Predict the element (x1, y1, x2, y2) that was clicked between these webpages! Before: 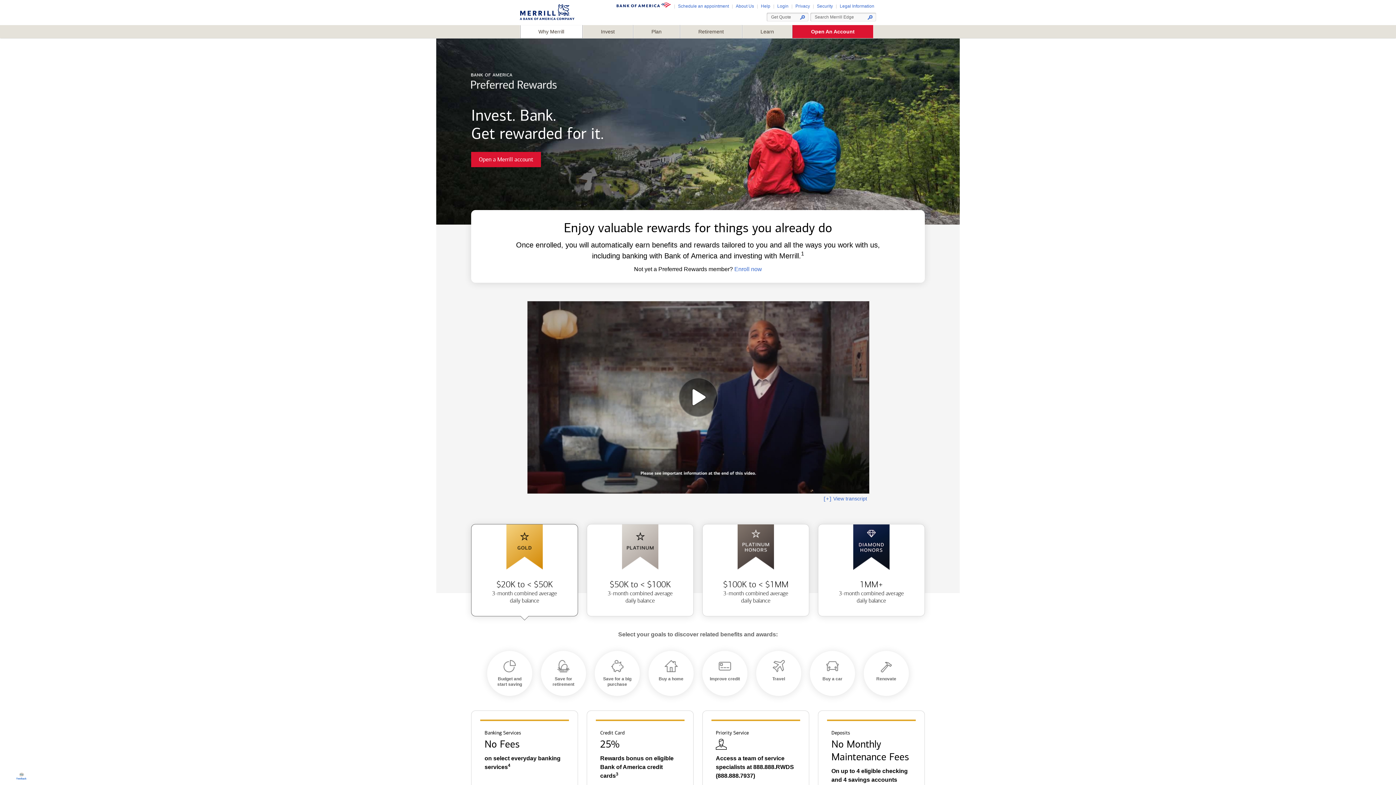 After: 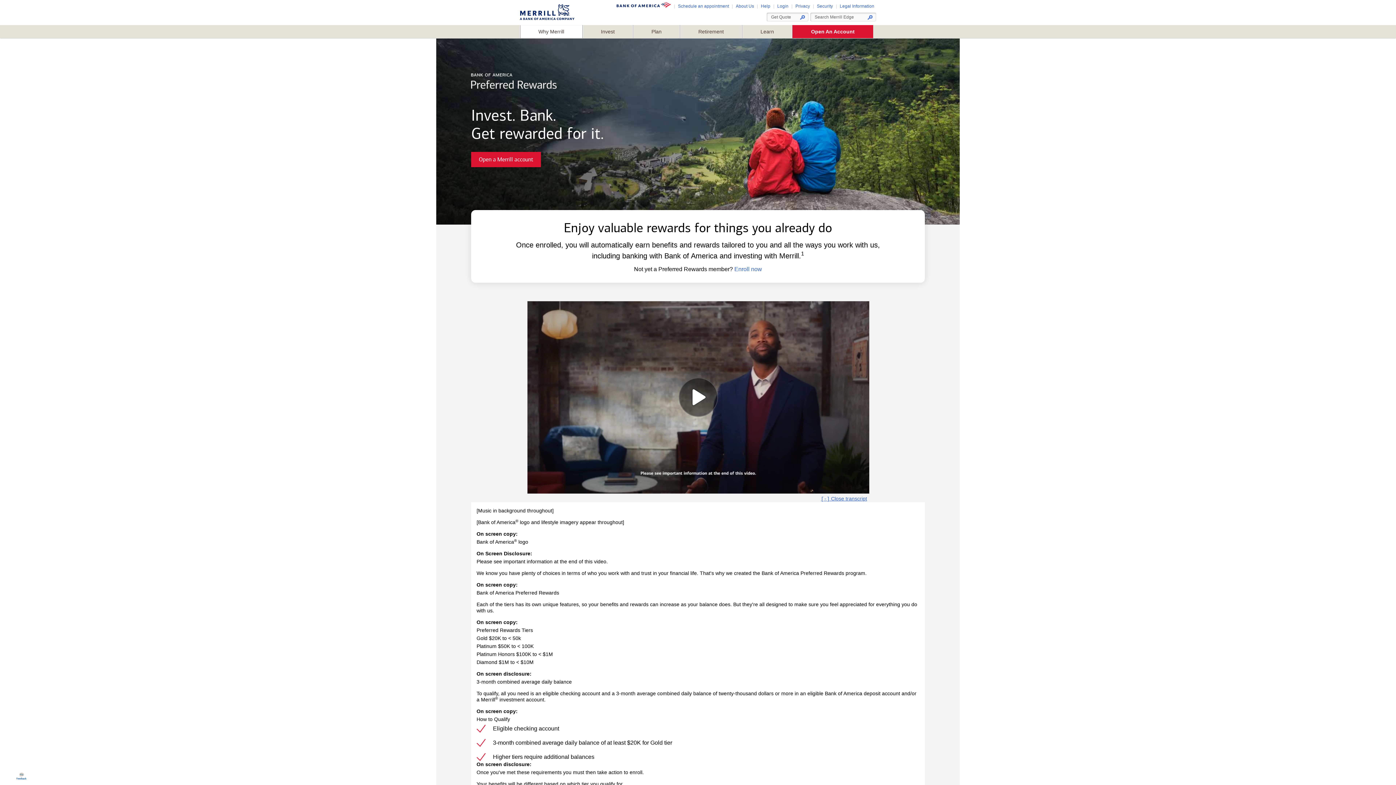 Action: label: [+] View transcript bbox: (823, 495, 867, 501)